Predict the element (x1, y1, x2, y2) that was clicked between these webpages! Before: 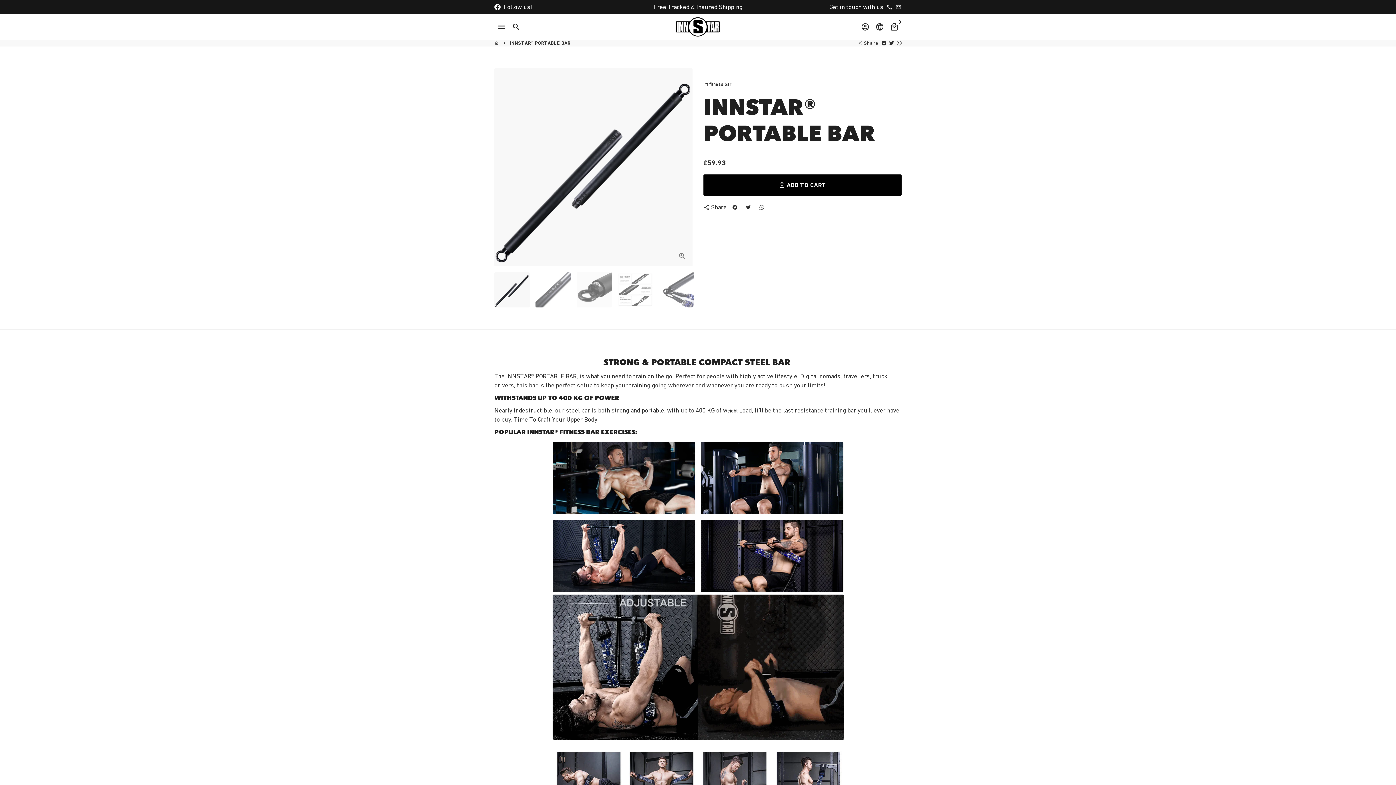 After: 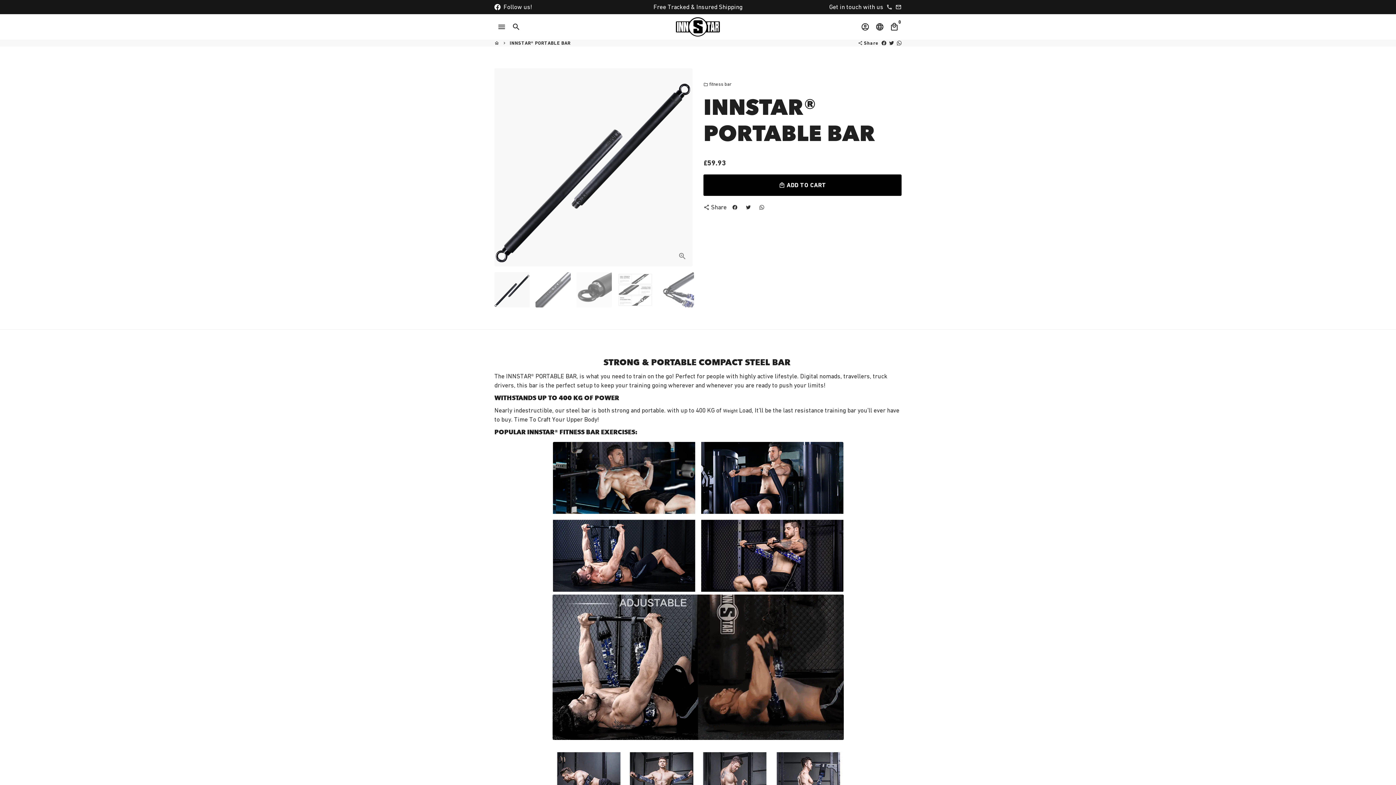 Action: label: support@innstarofficial.com bbox: (895, 3, 901, 10)